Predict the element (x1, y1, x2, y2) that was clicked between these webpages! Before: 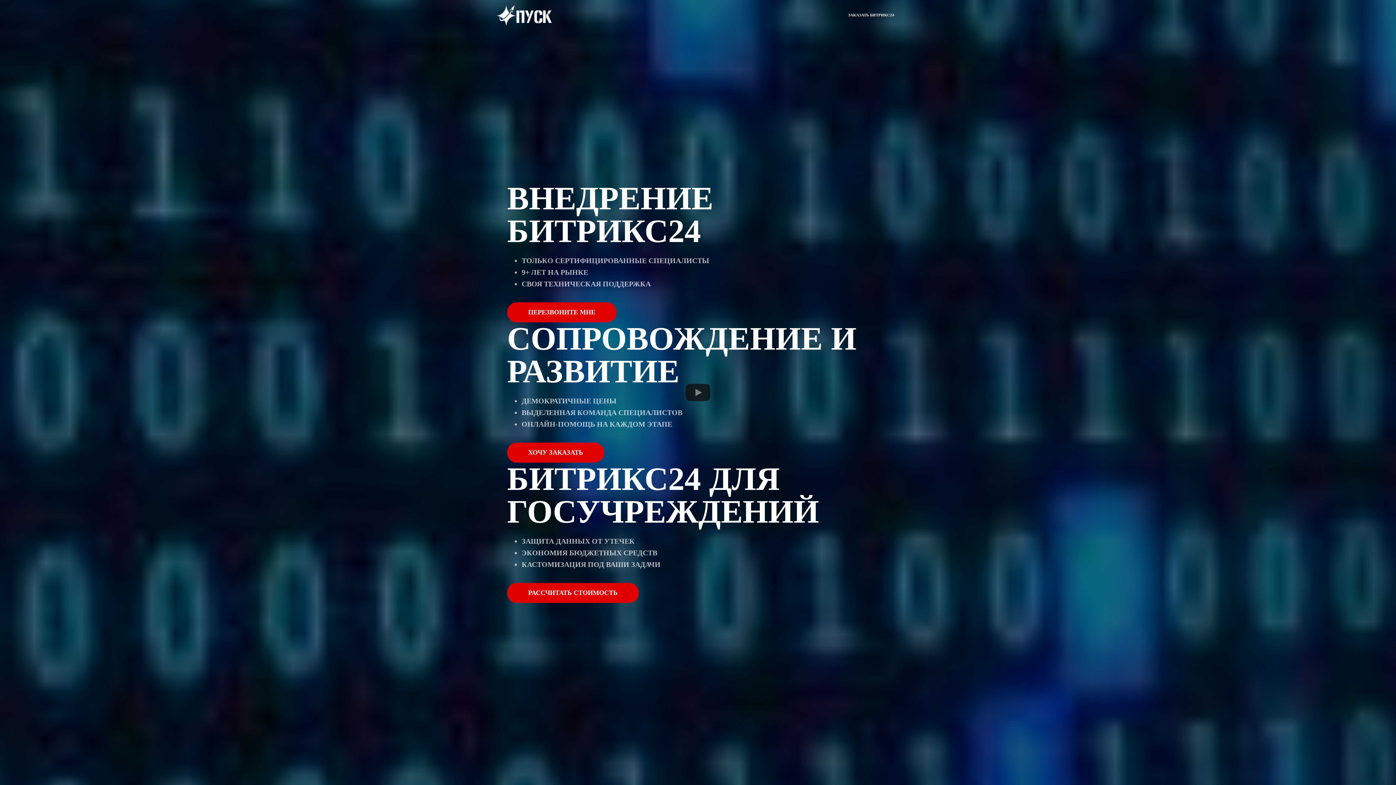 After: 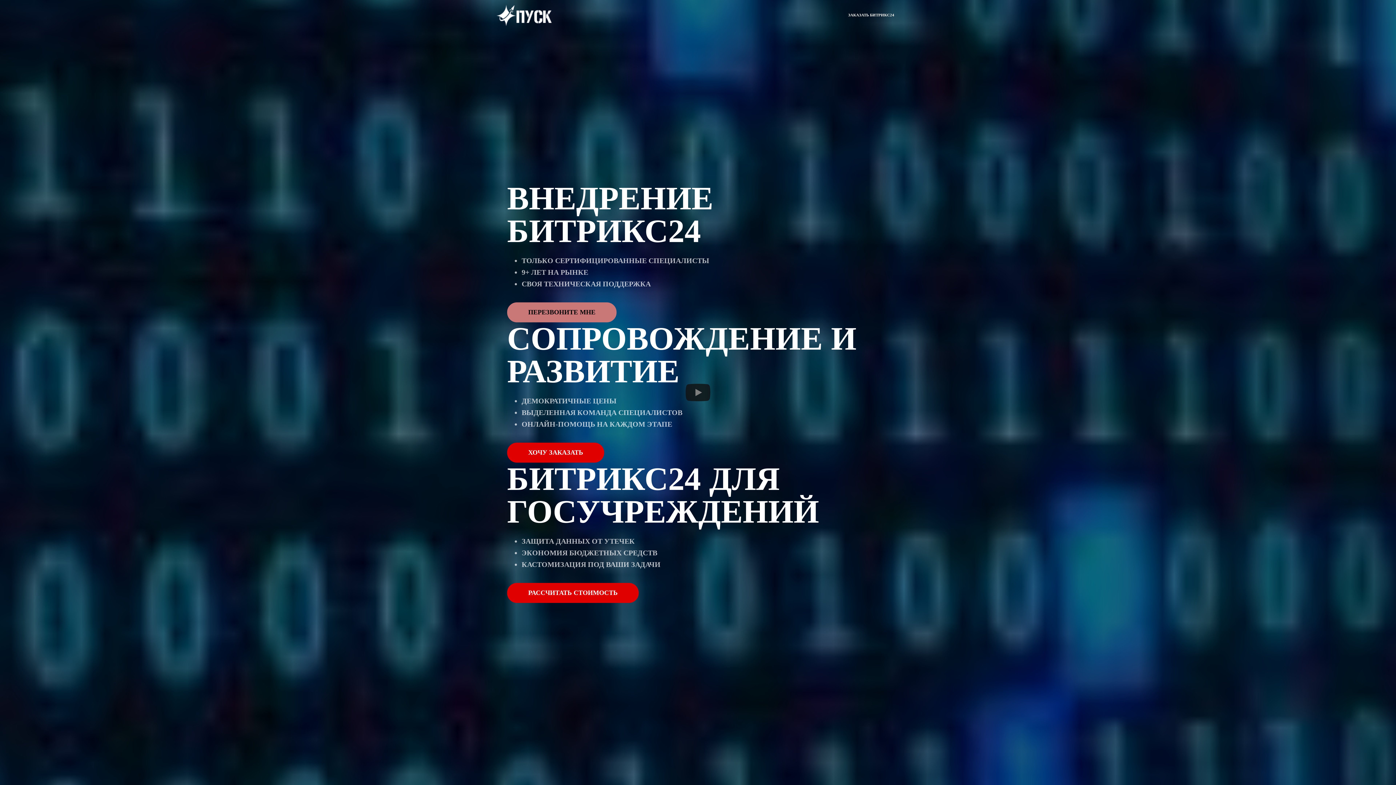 Action: label: ПЕРЕЗВОНИТЕ МНЕ bbox: (507, 302, 616, 322)